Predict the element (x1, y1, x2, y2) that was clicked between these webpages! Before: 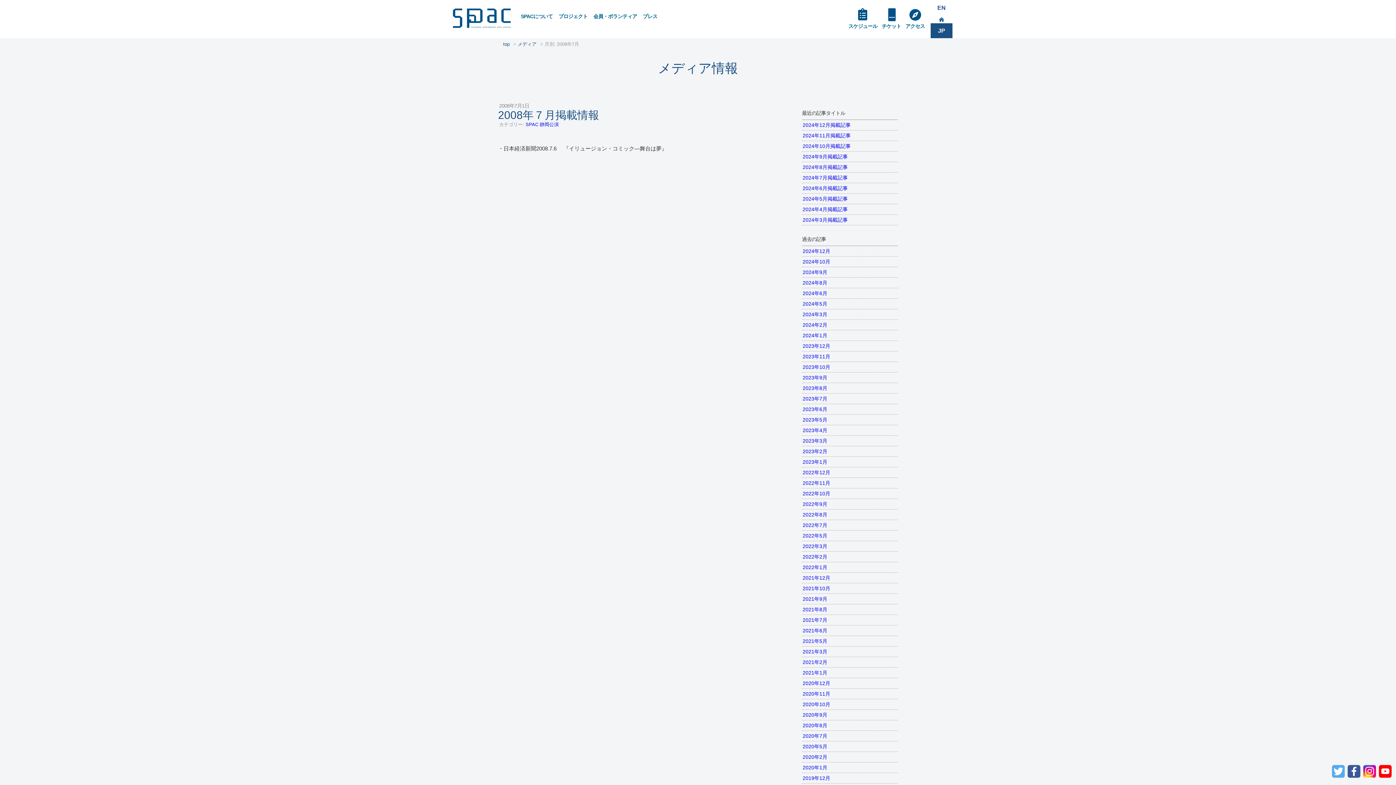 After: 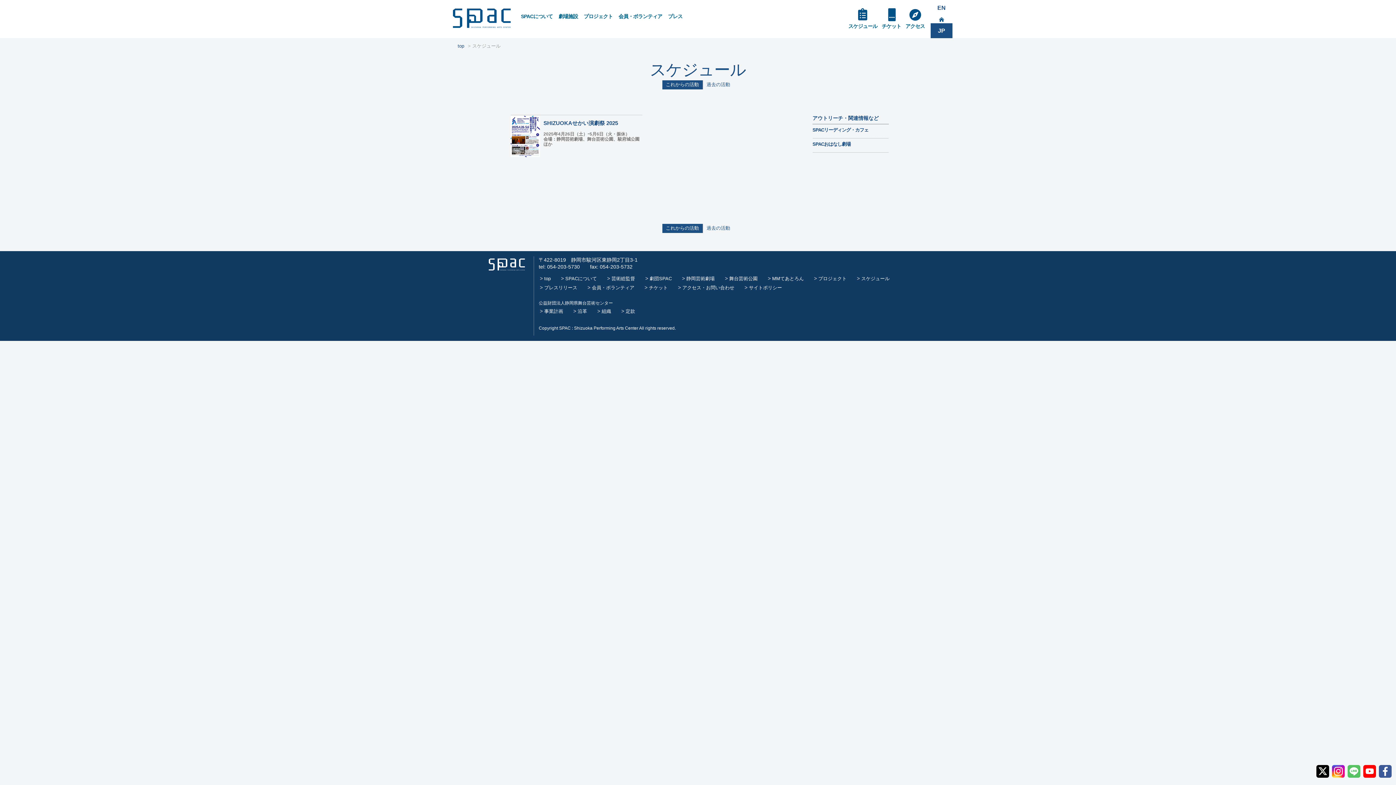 Action: bbox: (848, 5, 877, 37) label: スケジュール